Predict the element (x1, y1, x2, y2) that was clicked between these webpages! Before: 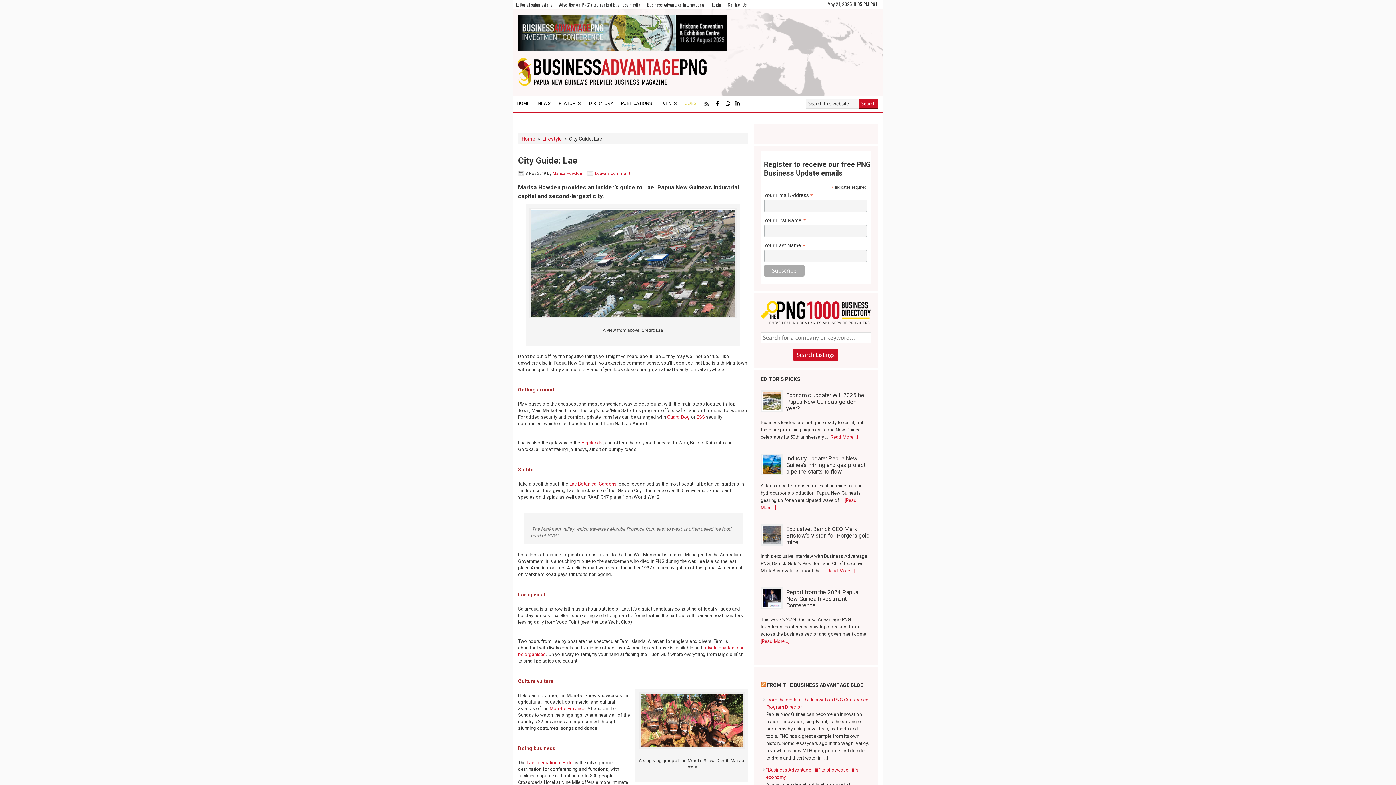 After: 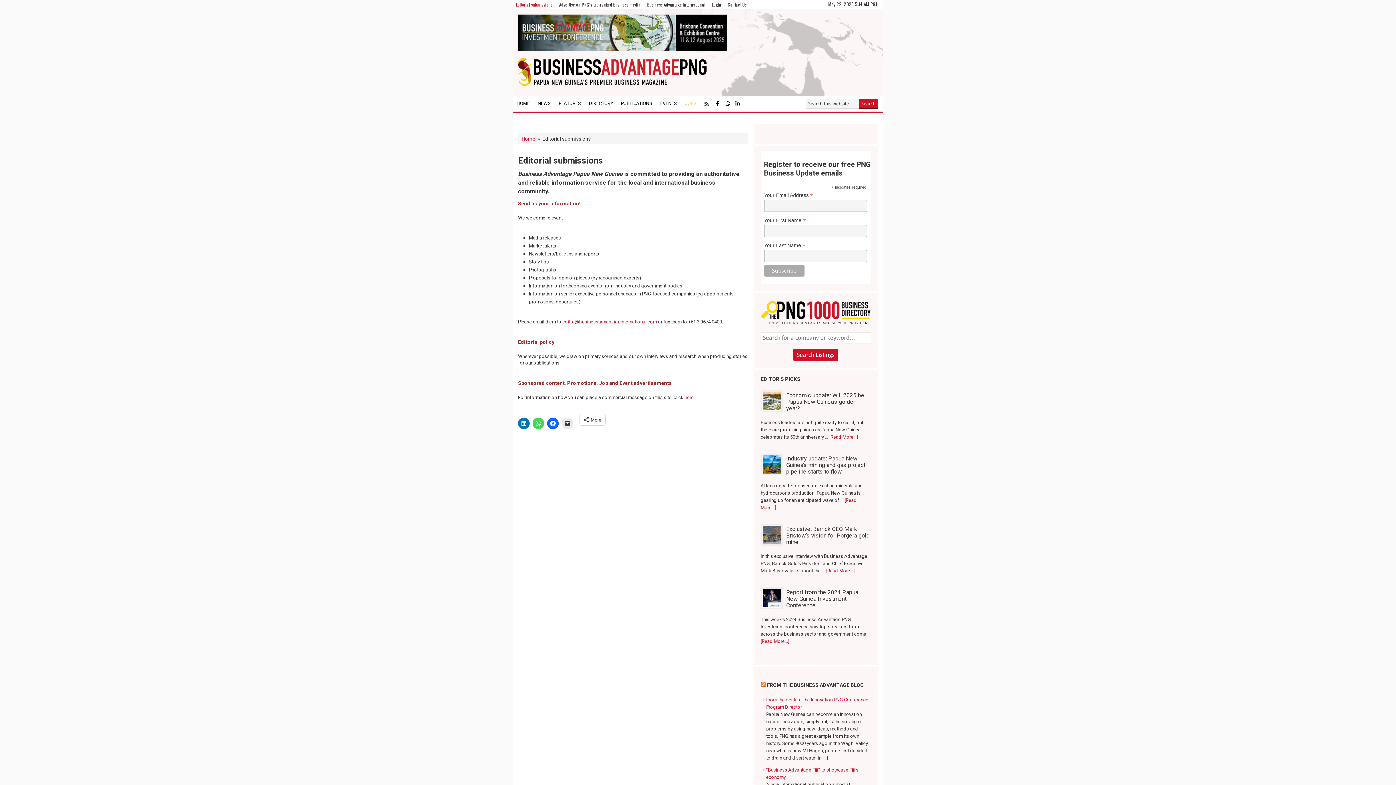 Action: bbox: (512, 0, 556, 9) label: Editorial submissions